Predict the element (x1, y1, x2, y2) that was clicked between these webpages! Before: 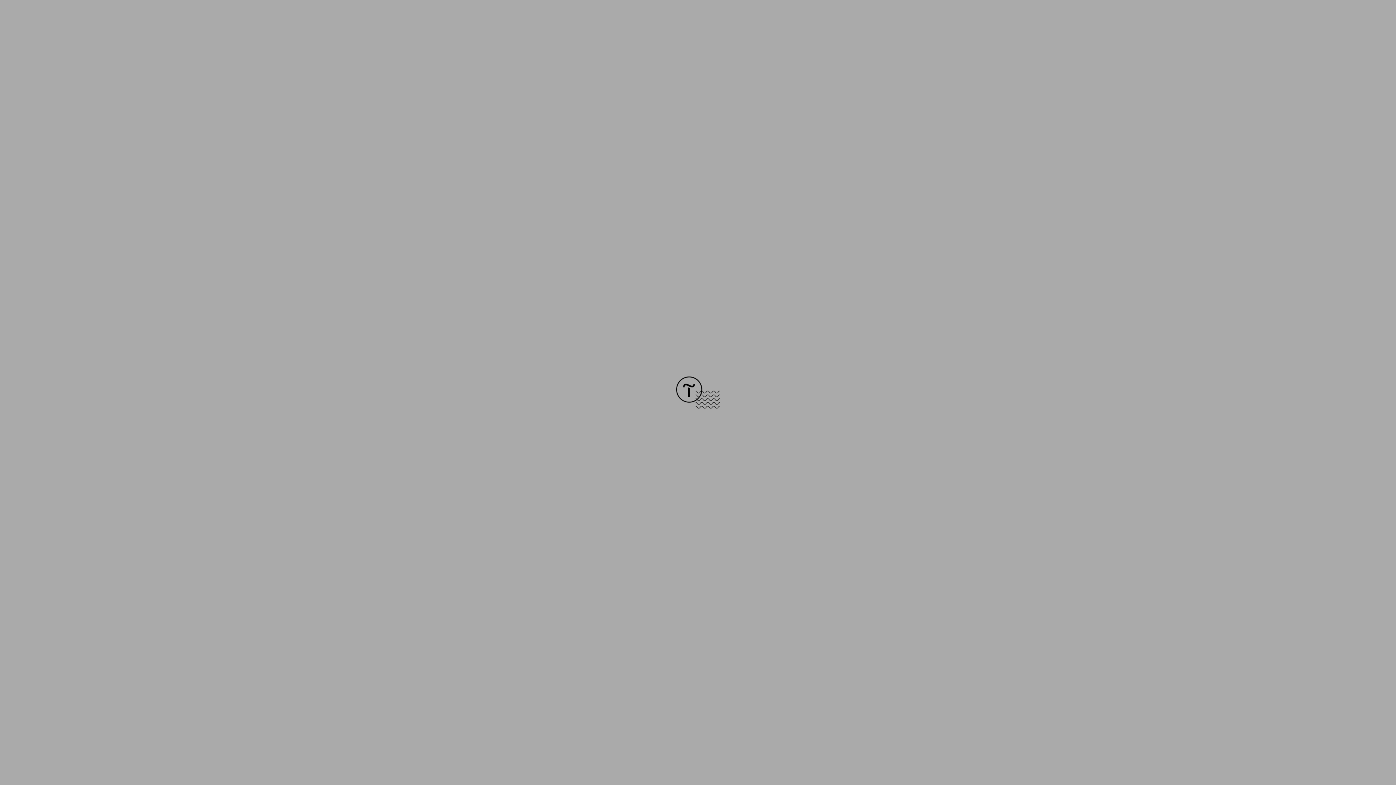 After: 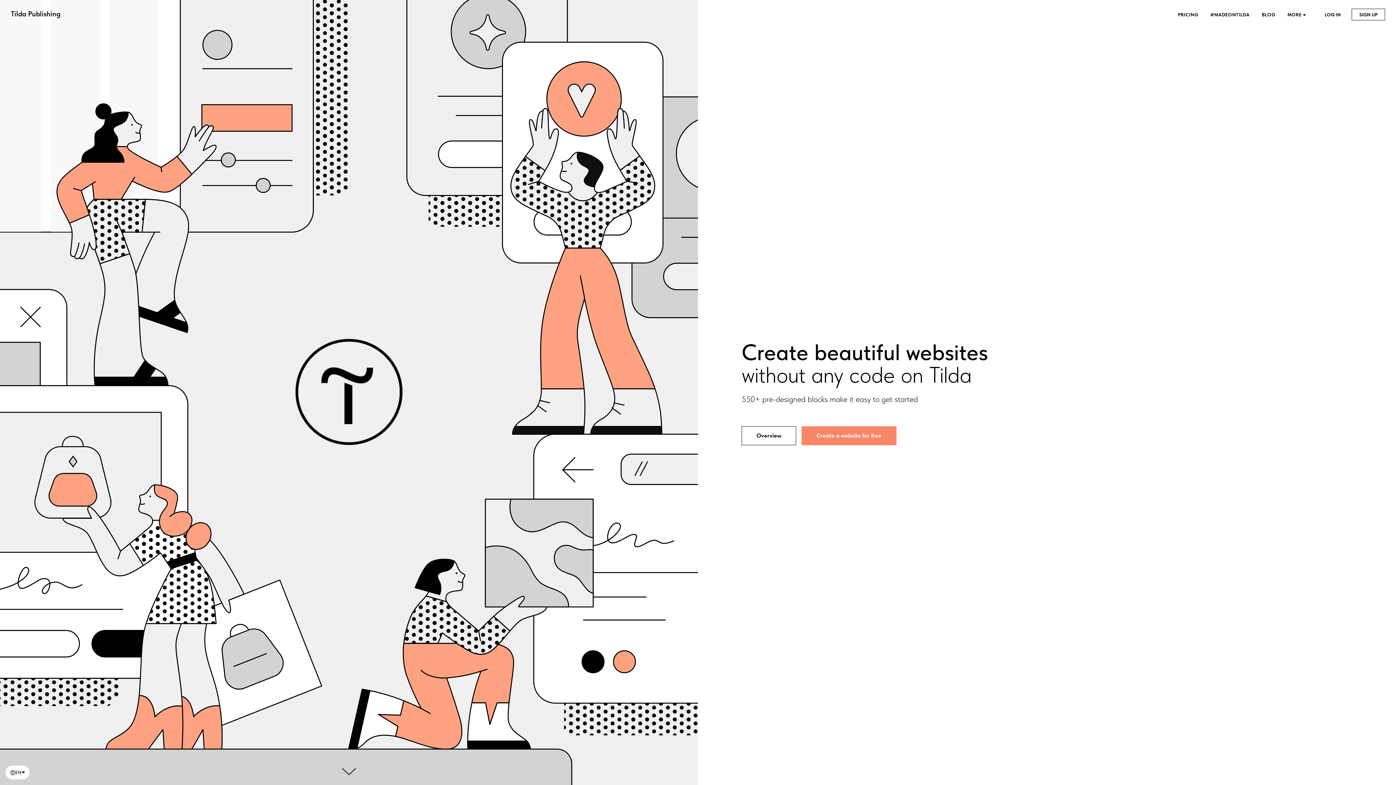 Action: bbox: (676, 403, 720, 409)